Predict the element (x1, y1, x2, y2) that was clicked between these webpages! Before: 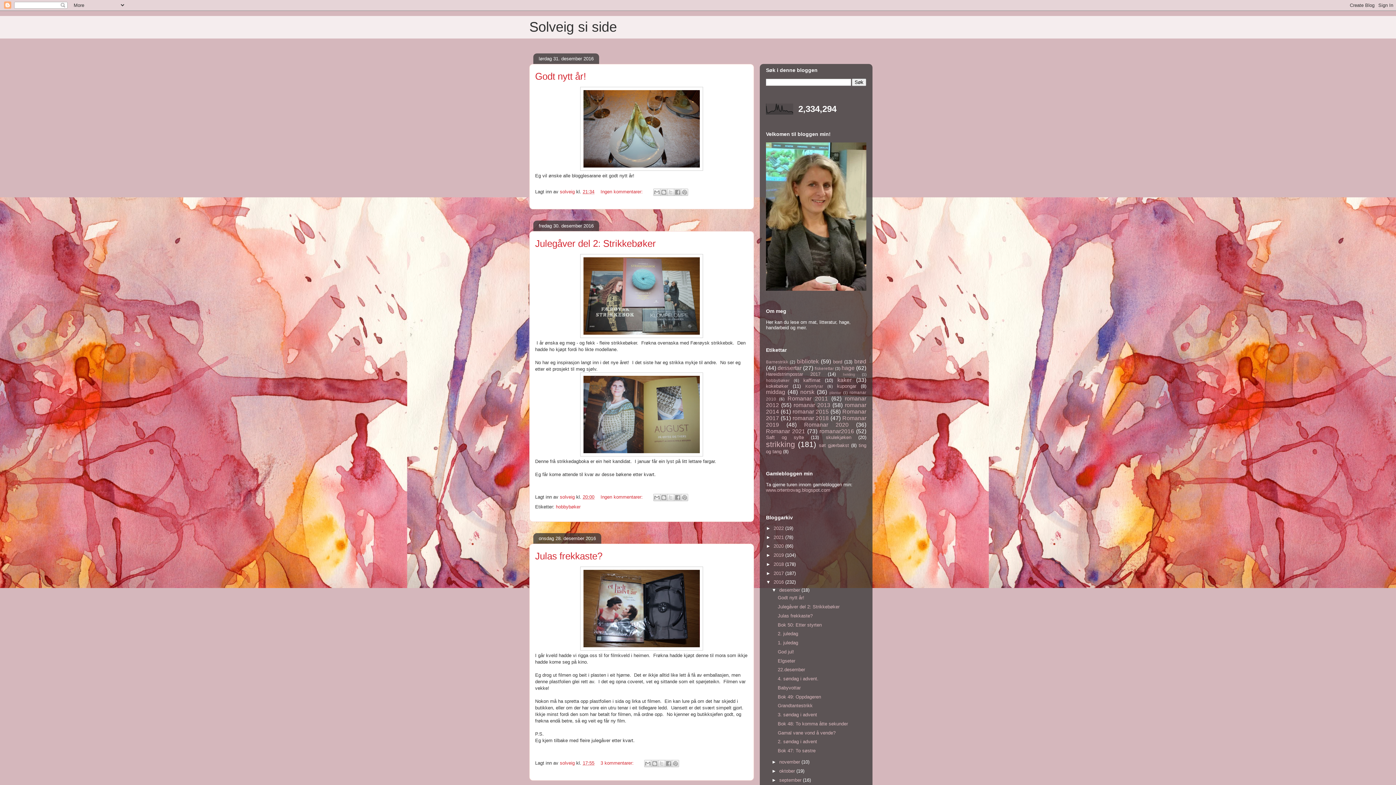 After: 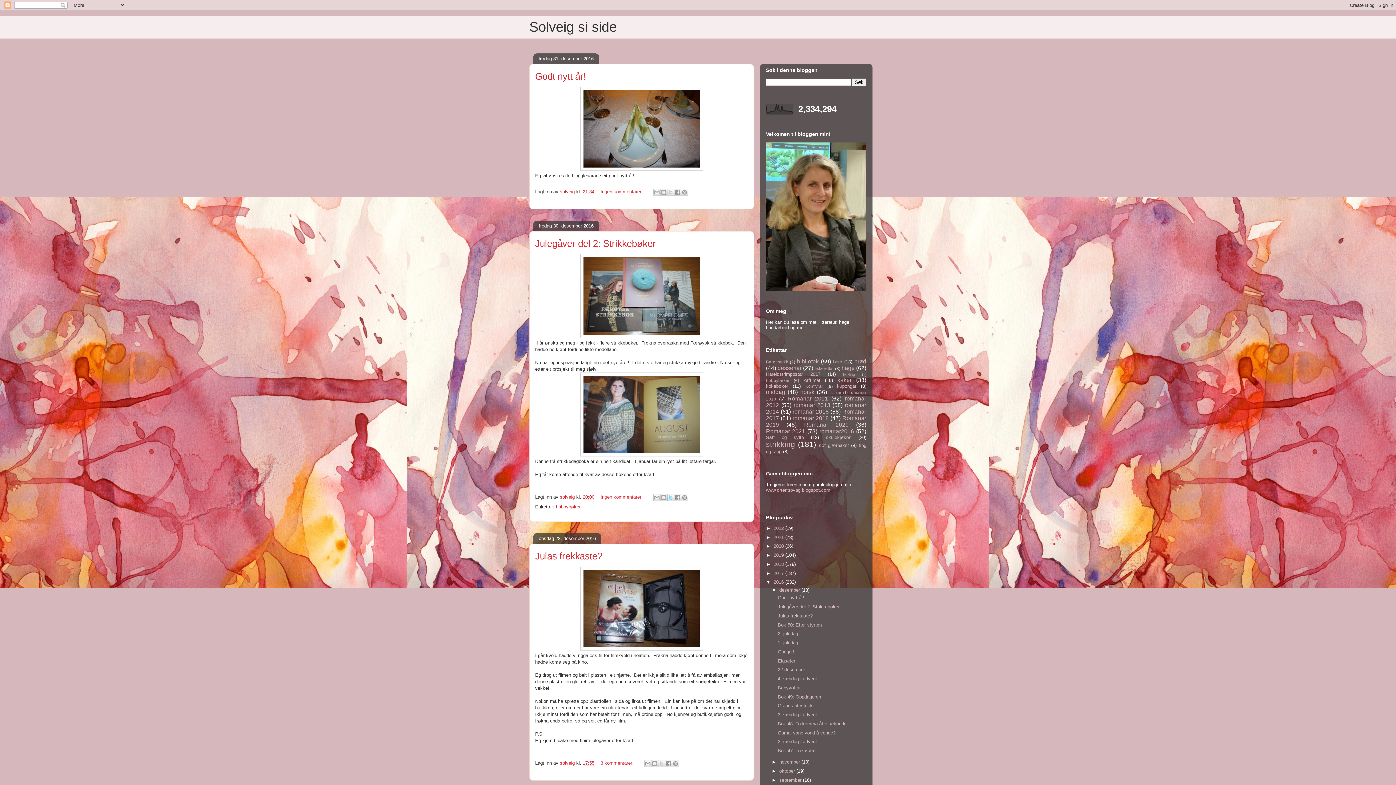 Action: label: Del på X bbox: (667, 494, 674, 501)